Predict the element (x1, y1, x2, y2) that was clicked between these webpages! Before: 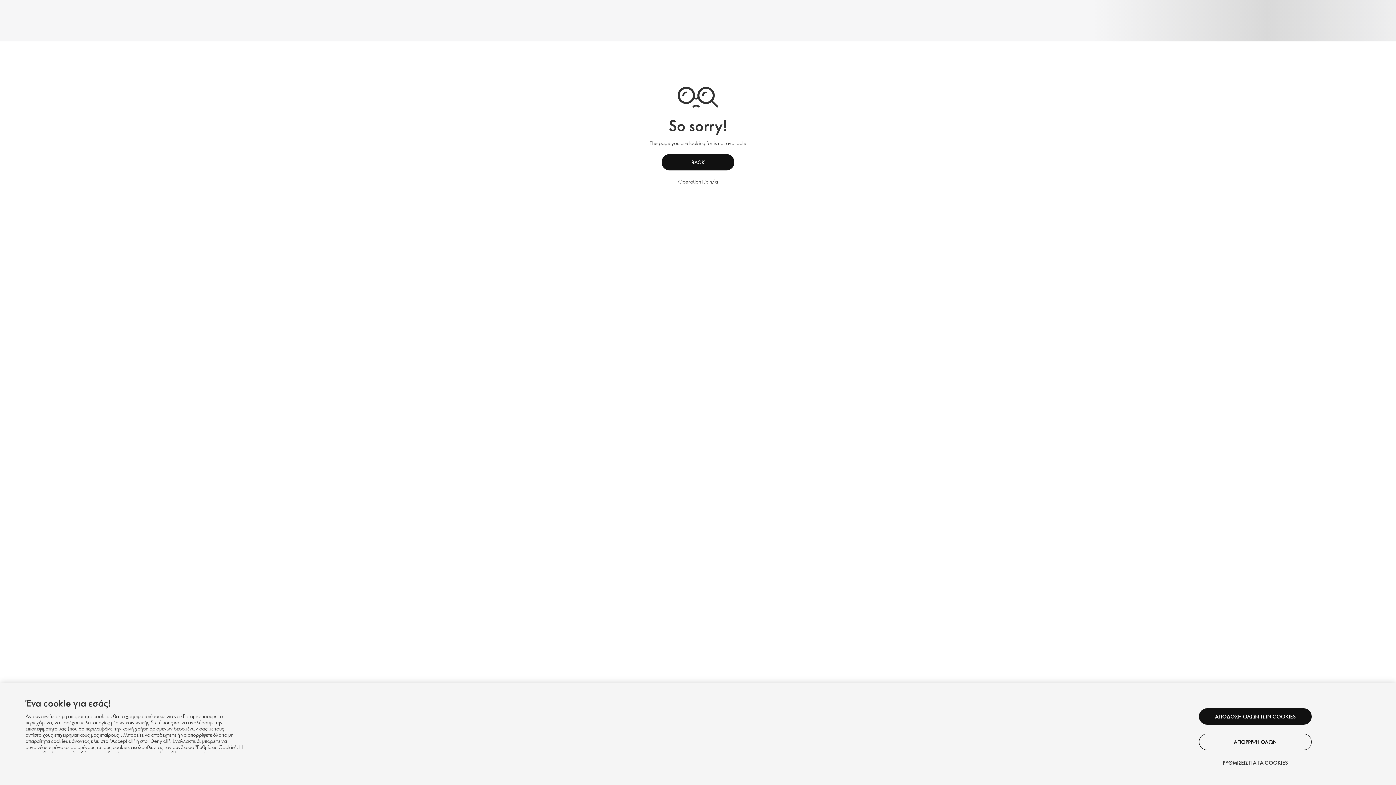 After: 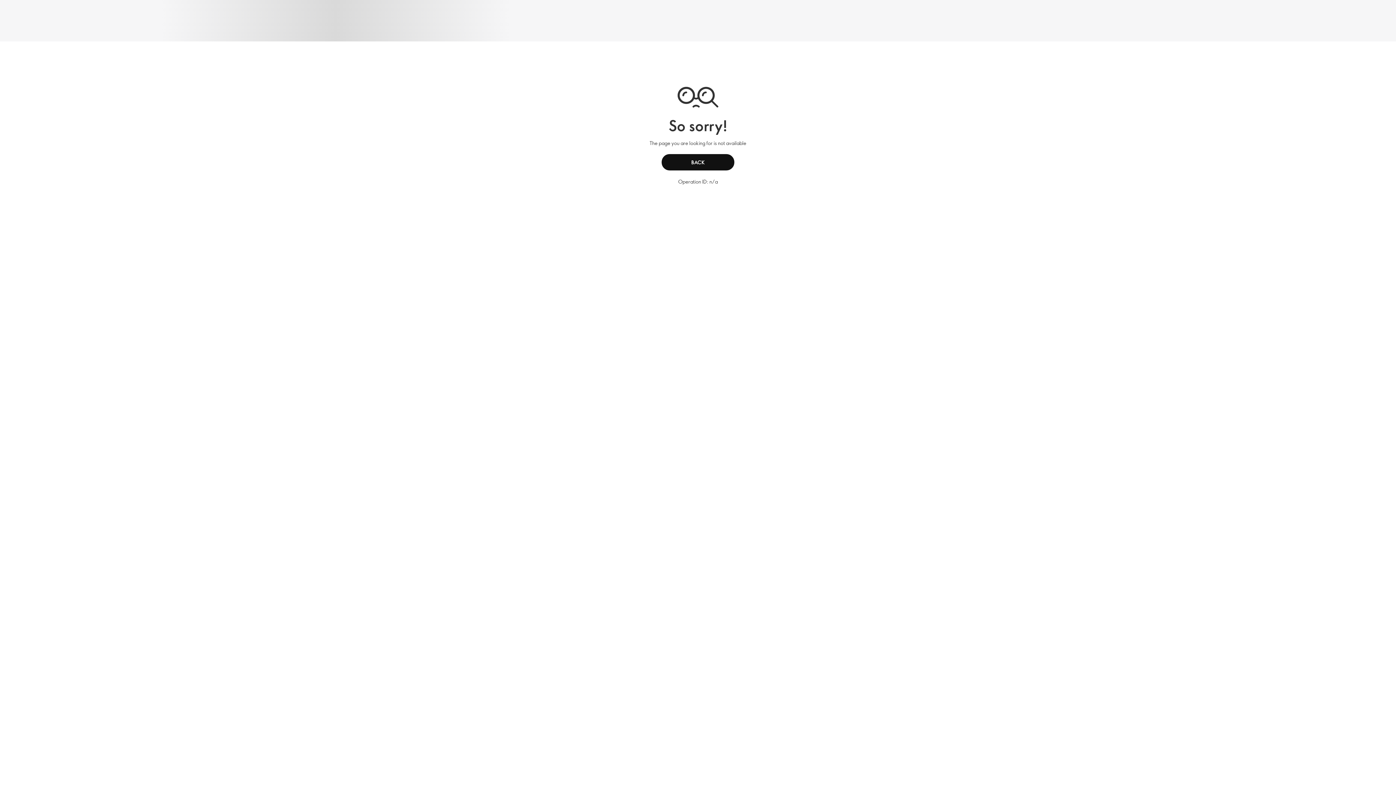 Action: bbox: (1199, 708, 1312, 725) label: ΑΠΟΔΟΧΗ ΟΛΩΝ ΤΩΝ COOKIES